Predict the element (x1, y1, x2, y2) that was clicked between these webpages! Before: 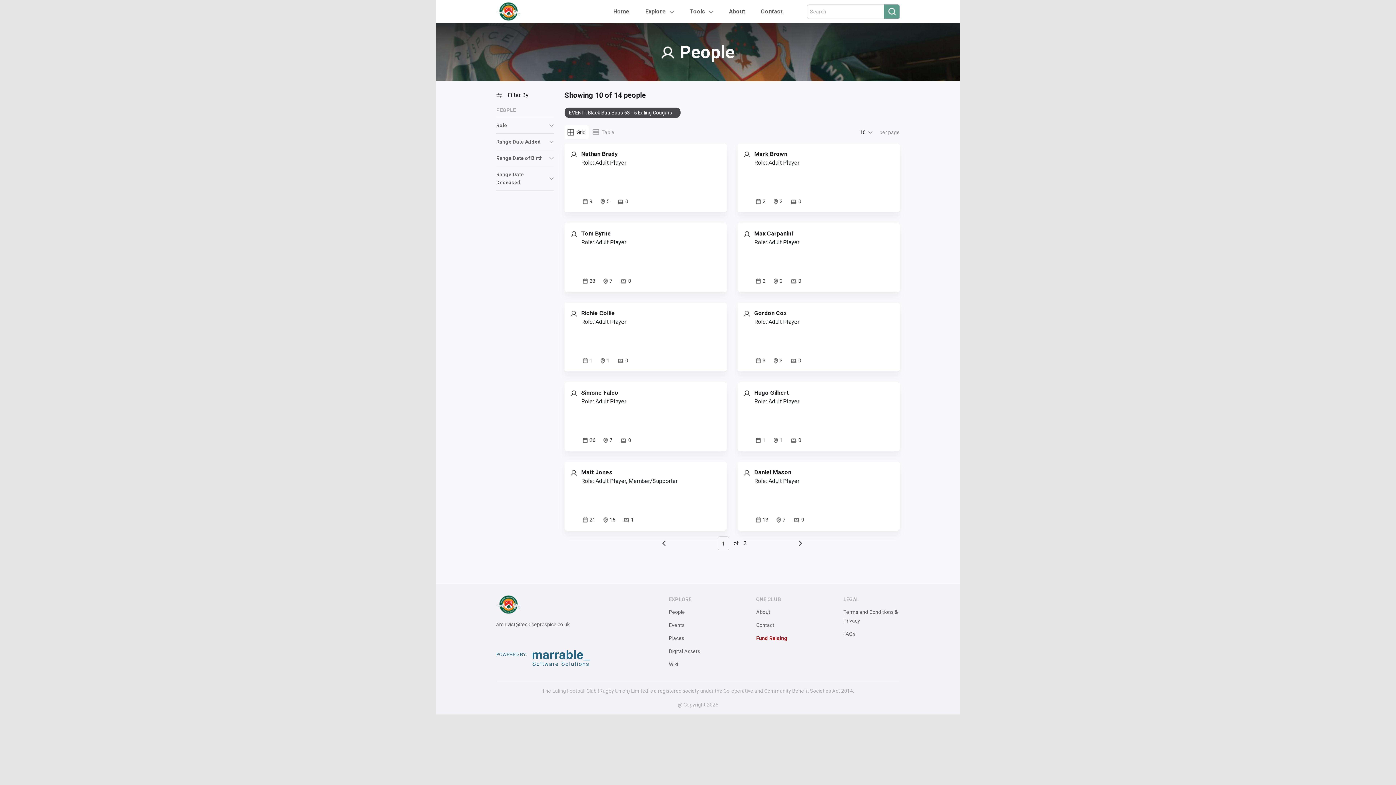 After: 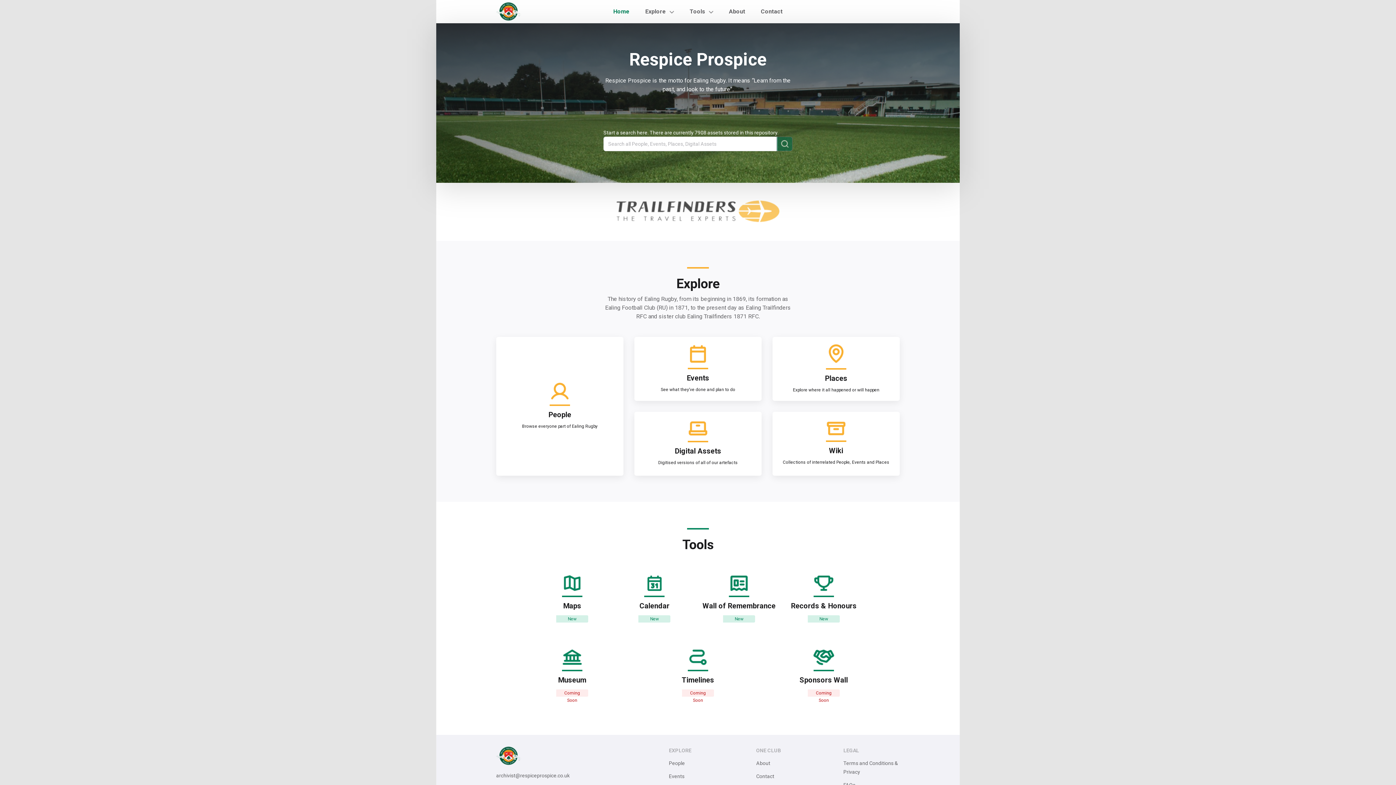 Action: label: Home bbox: (613, 7, 629, 16)